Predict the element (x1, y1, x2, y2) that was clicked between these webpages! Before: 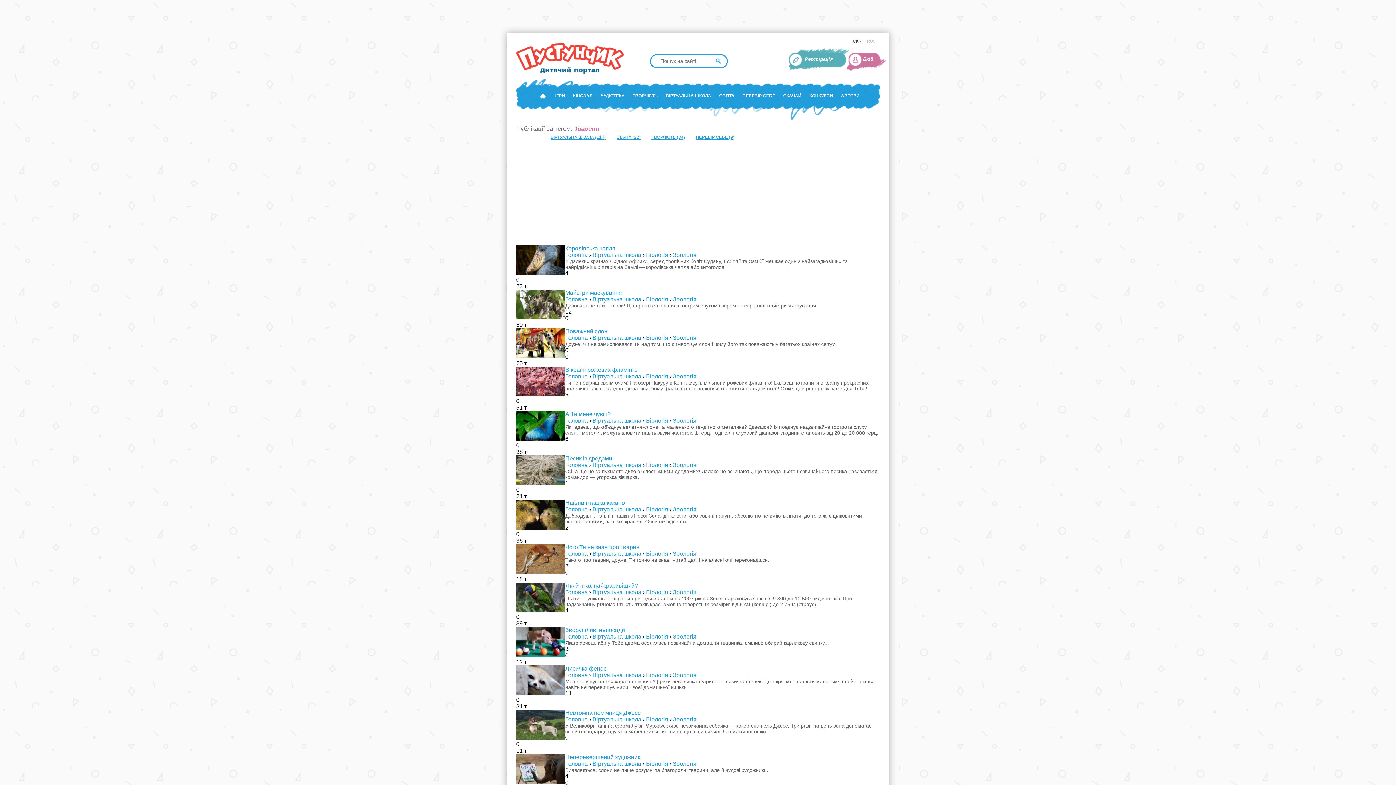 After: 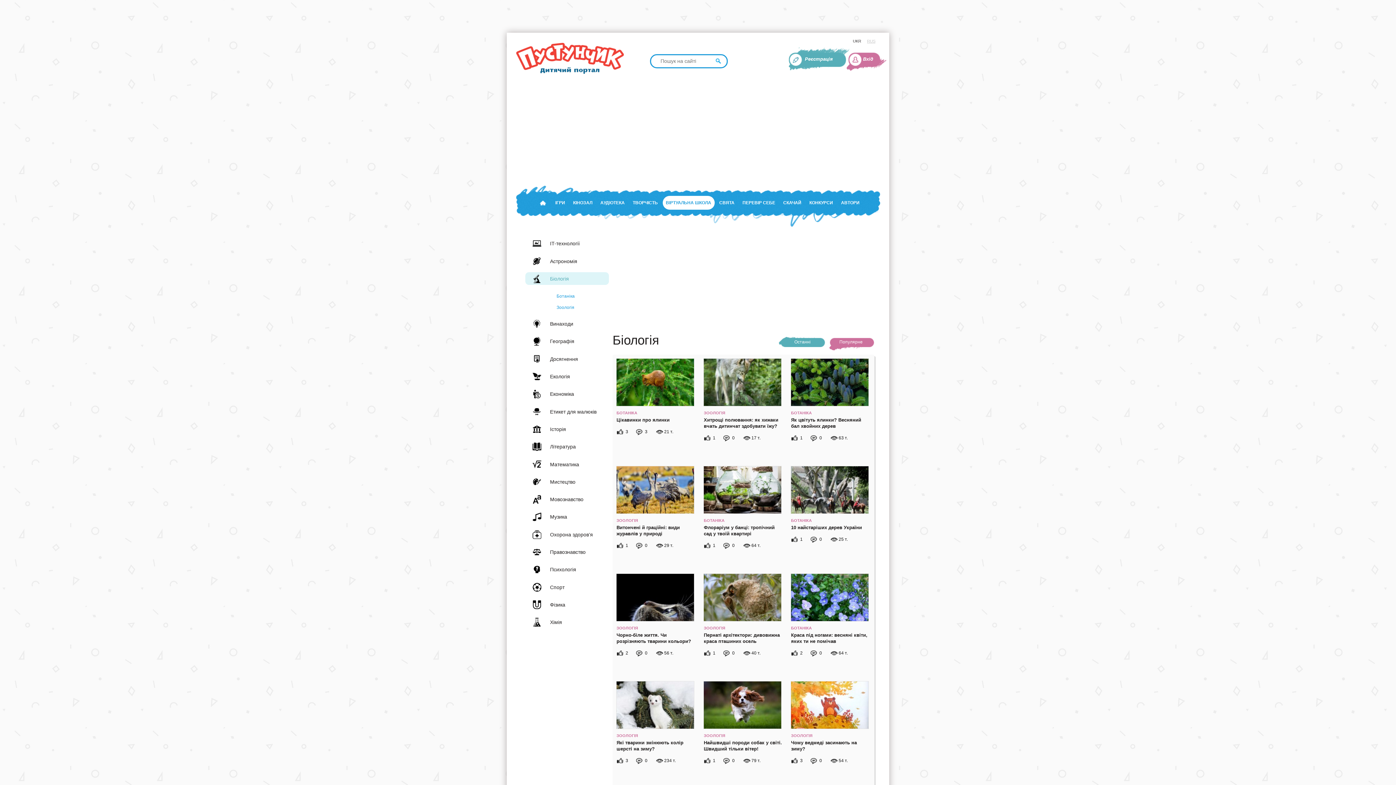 Action: label: Біологія bbox: (646, 462, 668, 468)